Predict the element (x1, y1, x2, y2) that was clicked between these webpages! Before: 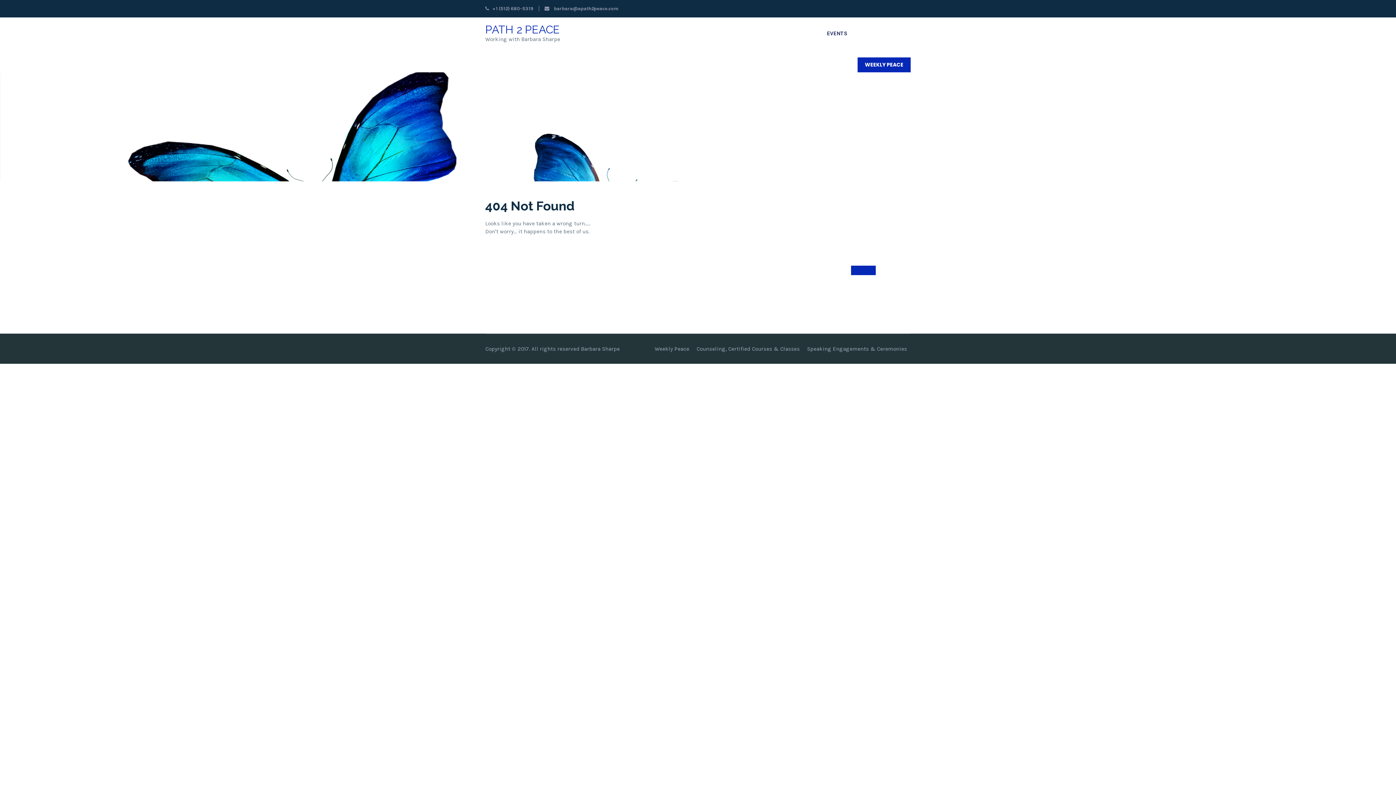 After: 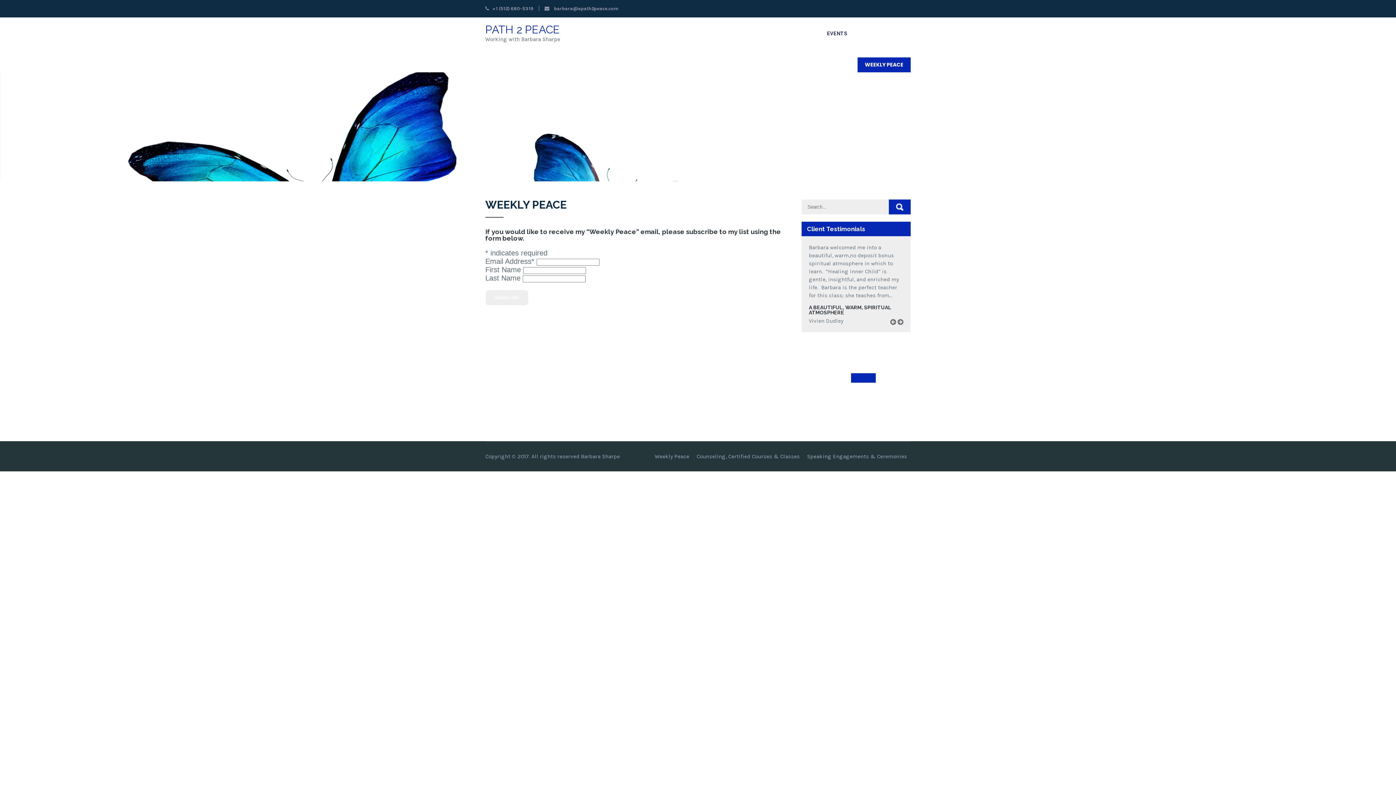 Action: label: Weekly Peace bbox: (654, 345, 689, 352)